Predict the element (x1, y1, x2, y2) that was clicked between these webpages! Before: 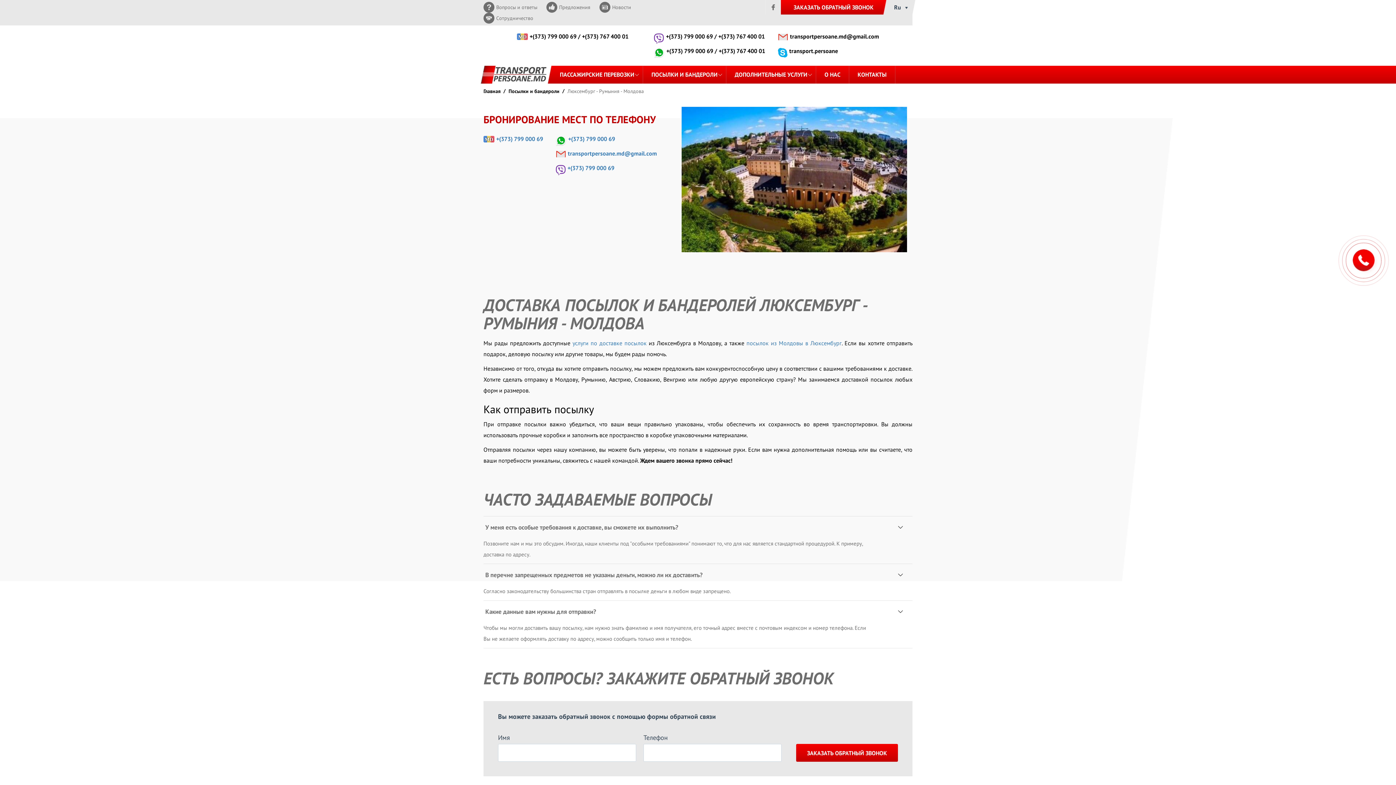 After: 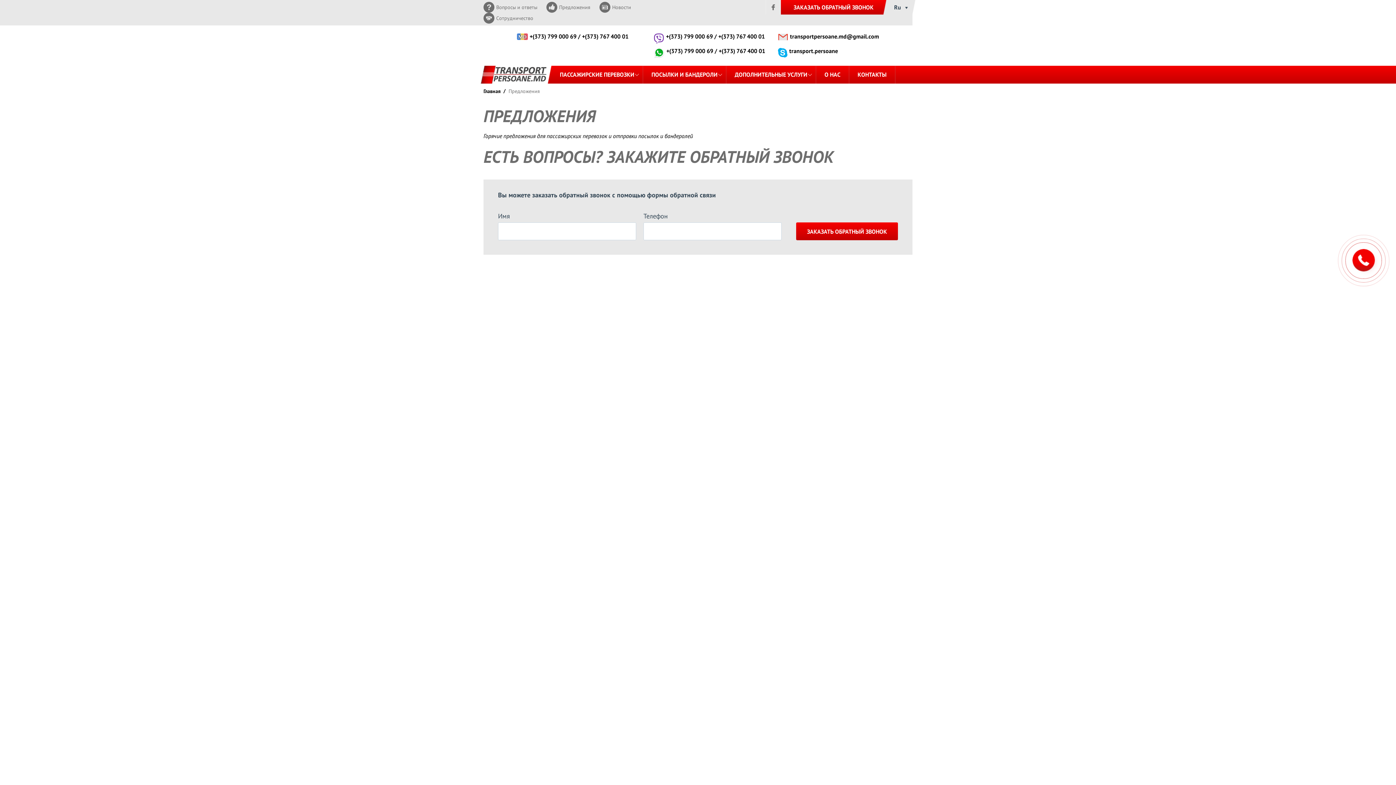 Action: label: Предложения bbox: (546, 1, 599, 12)